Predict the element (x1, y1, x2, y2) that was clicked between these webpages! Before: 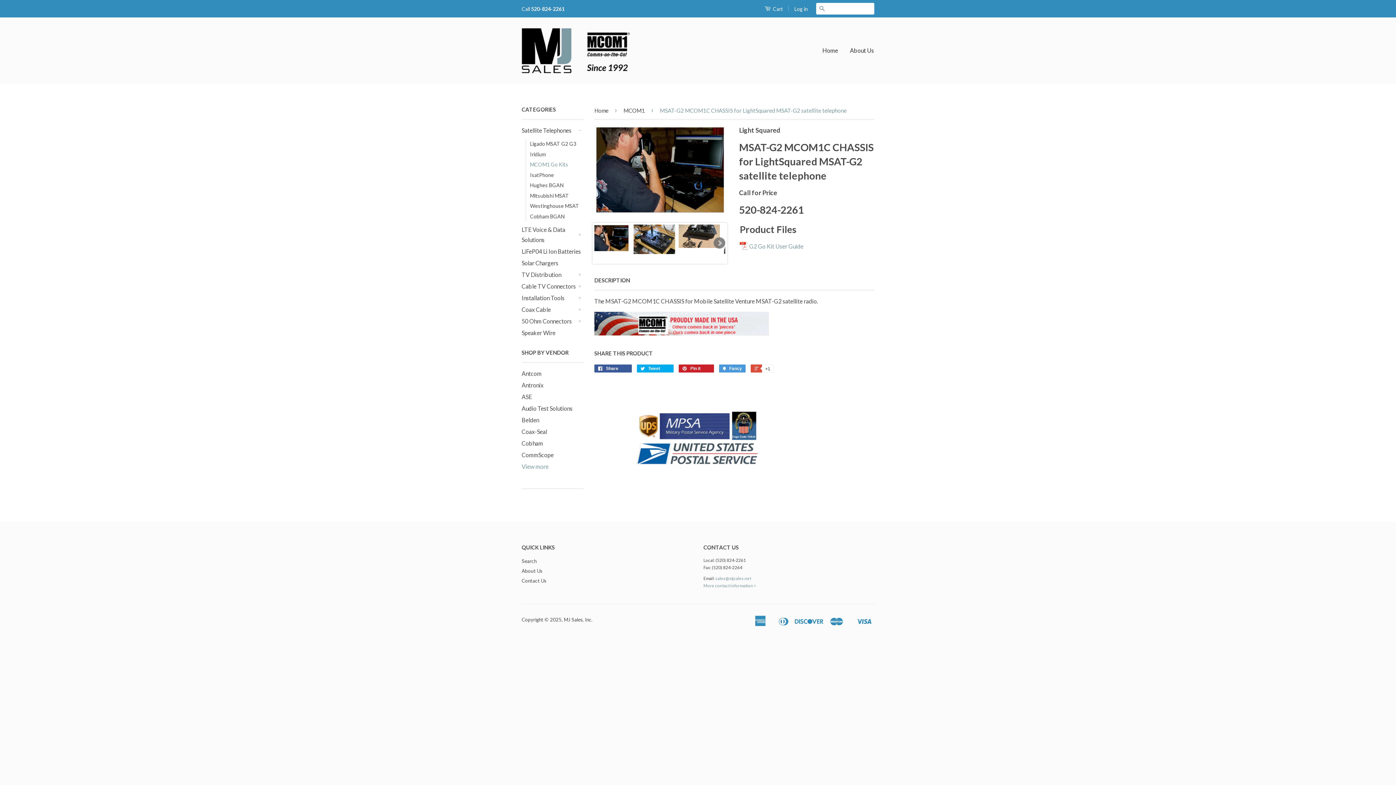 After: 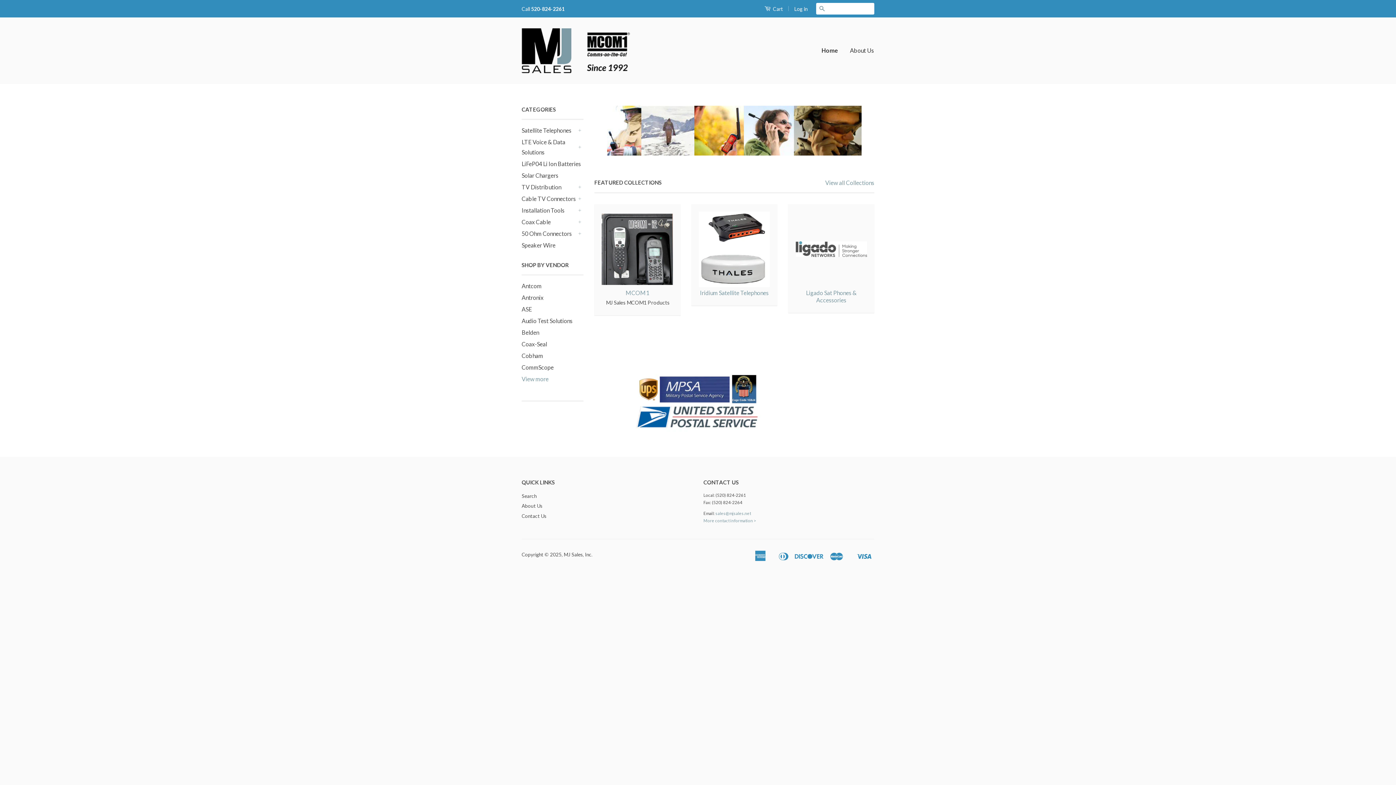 Action: label: Home bbox: (822, 40, 843, 61)